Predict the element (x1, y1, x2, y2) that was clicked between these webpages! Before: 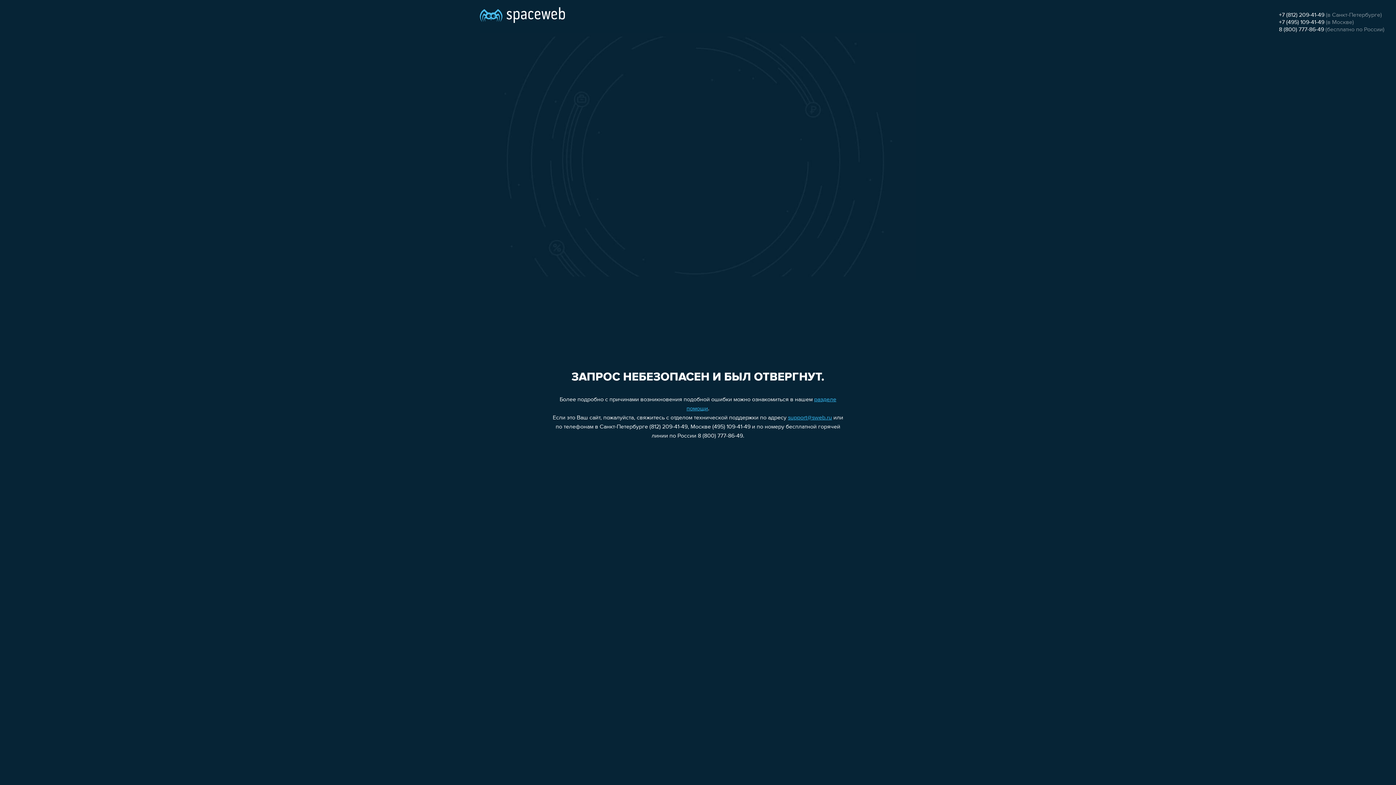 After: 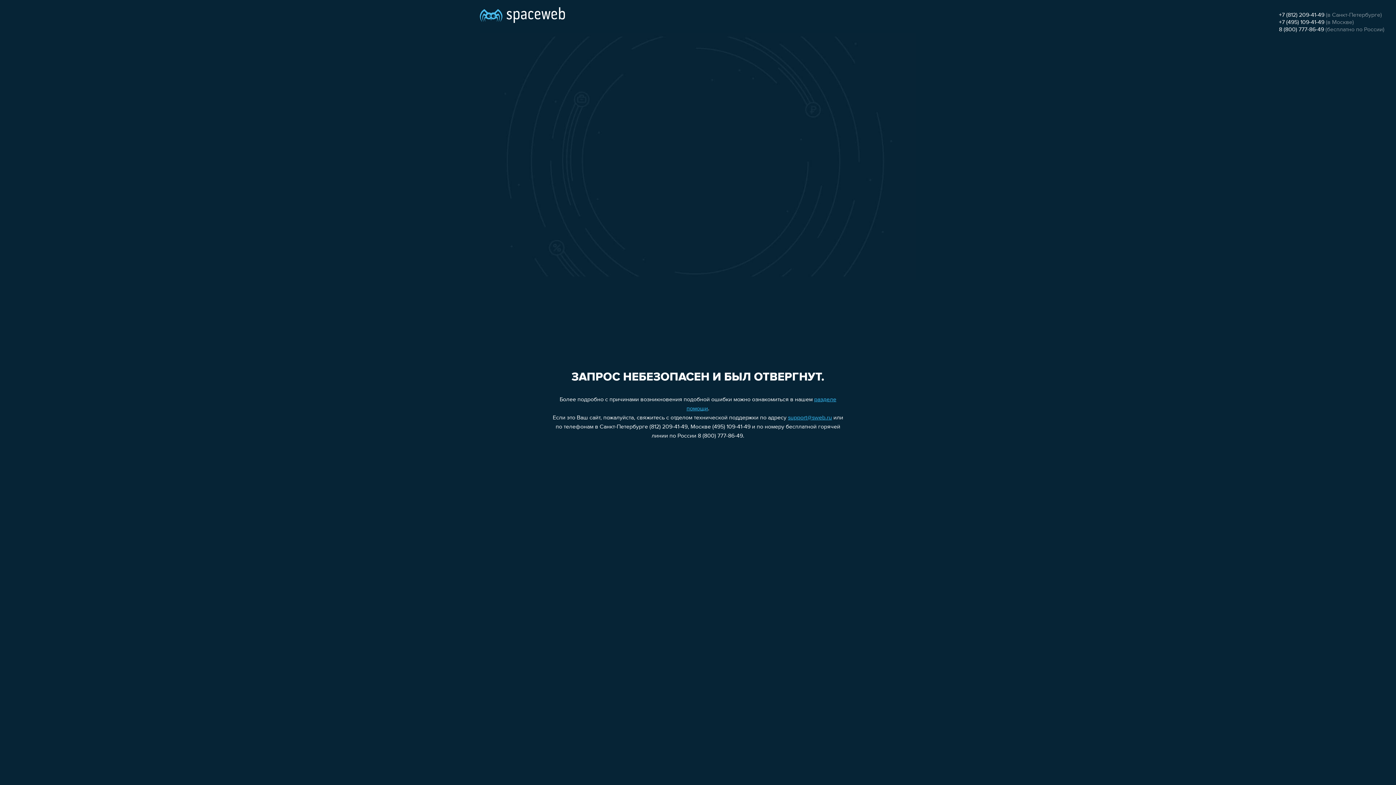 Action: label: support@sweb.ru bbox: (788, 415, 832, 421)